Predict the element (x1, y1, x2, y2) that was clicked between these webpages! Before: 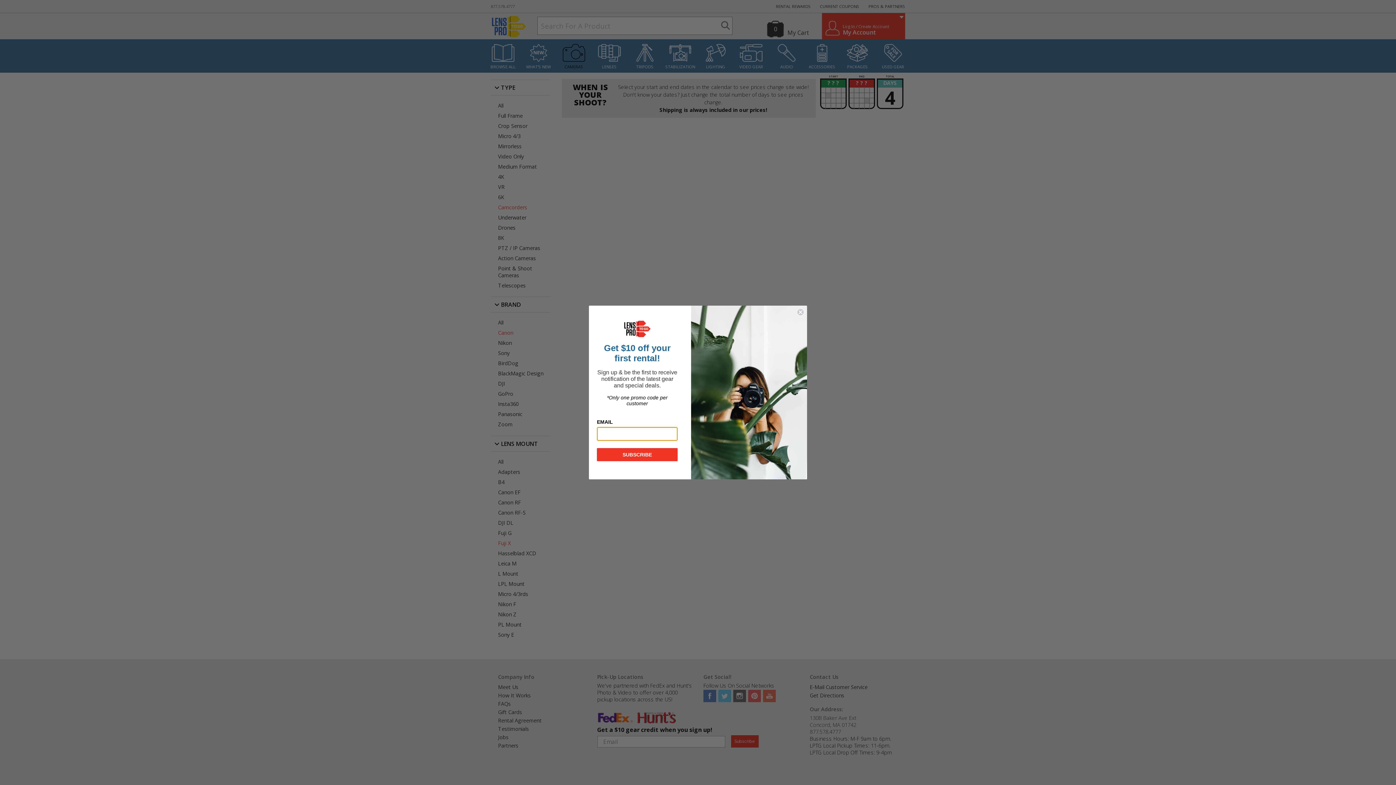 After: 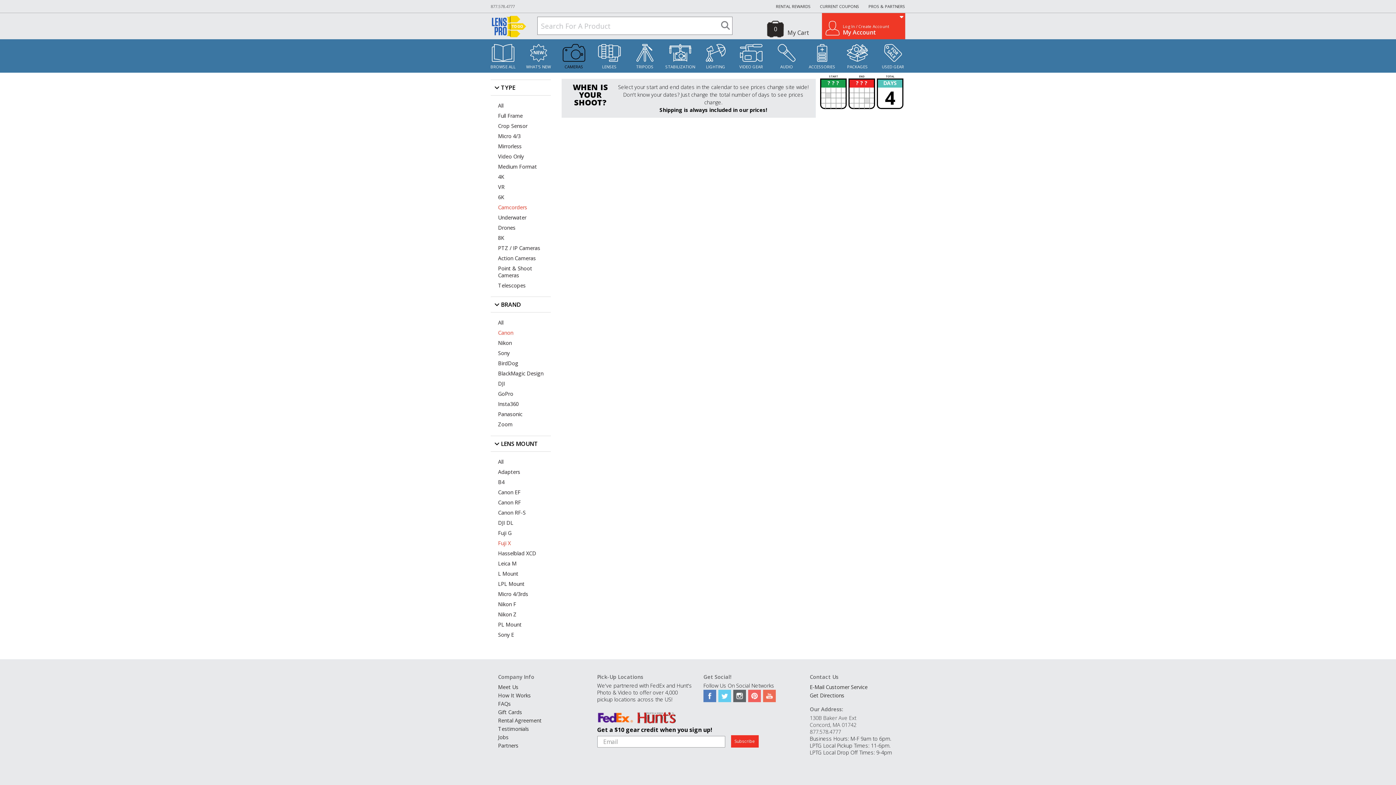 Action: label: Close dialog bbox: (797, 308, 804, 316)